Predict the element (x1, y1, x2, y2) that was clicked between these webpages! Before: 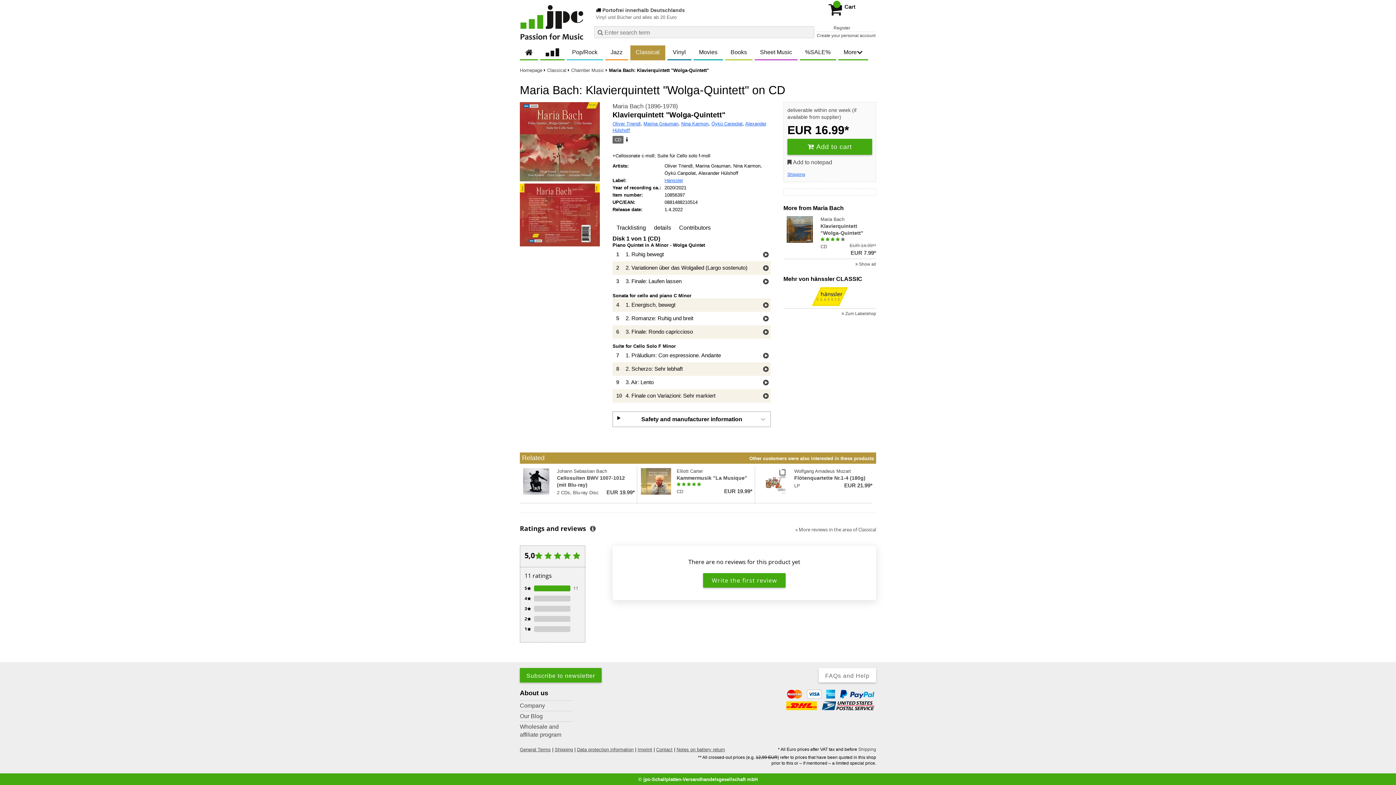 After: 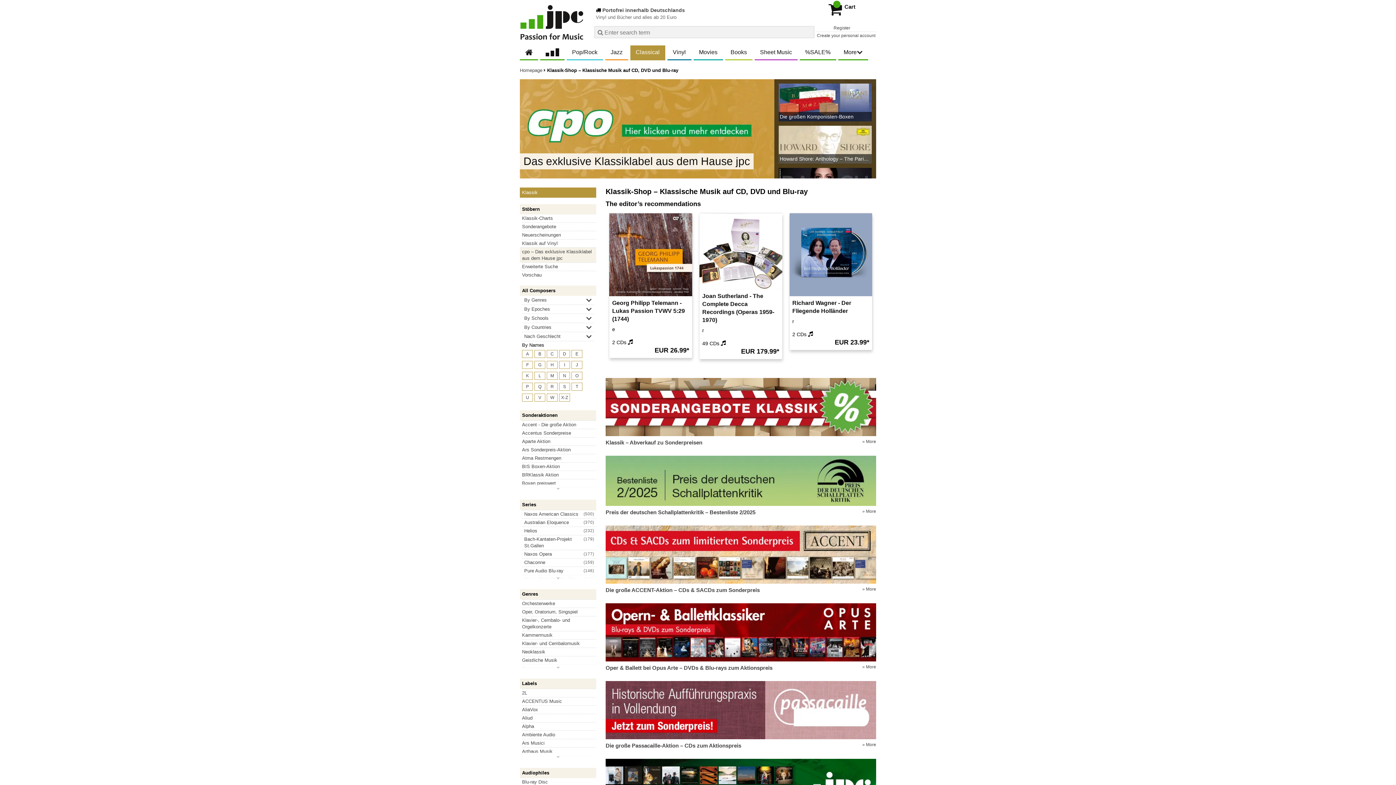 Action: bbox: (630, 45, 665, 59) label: Classical